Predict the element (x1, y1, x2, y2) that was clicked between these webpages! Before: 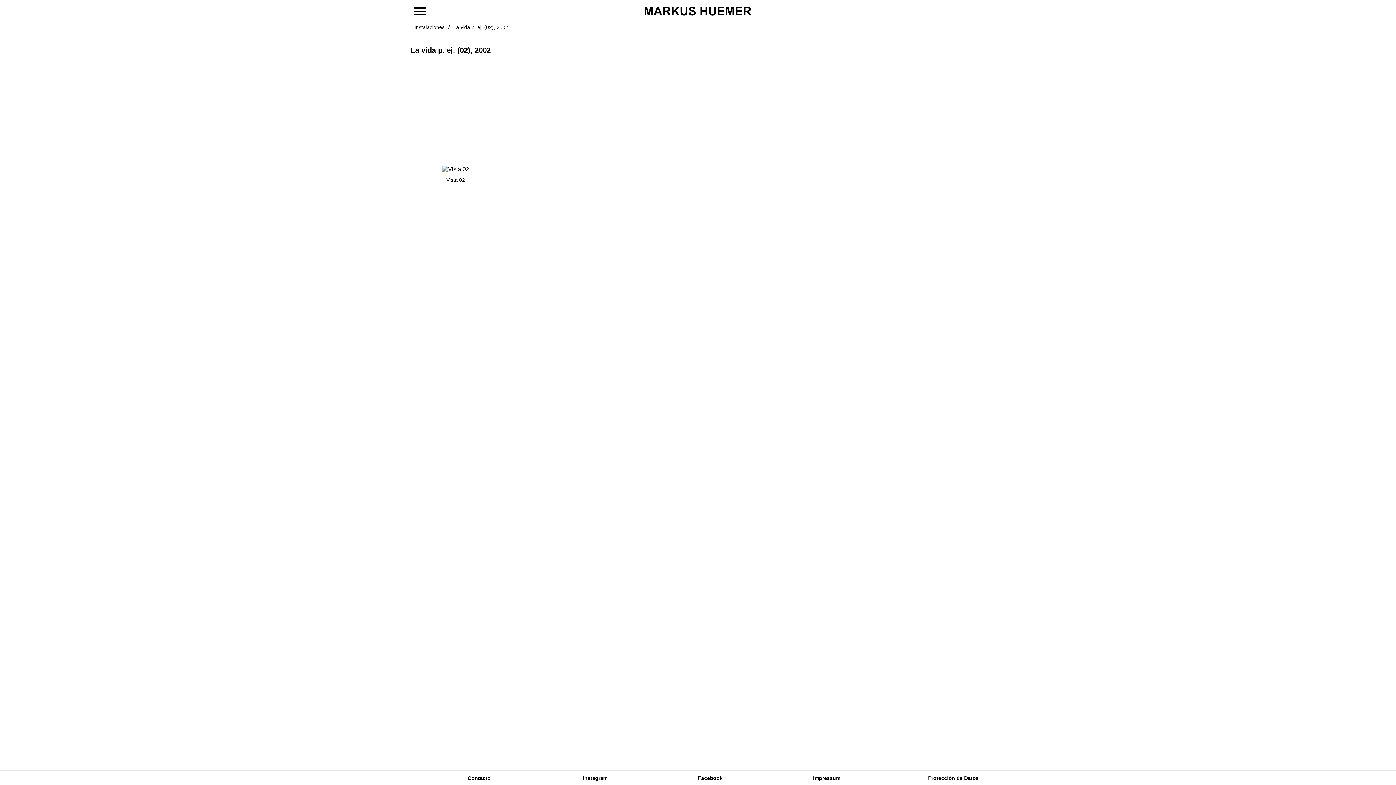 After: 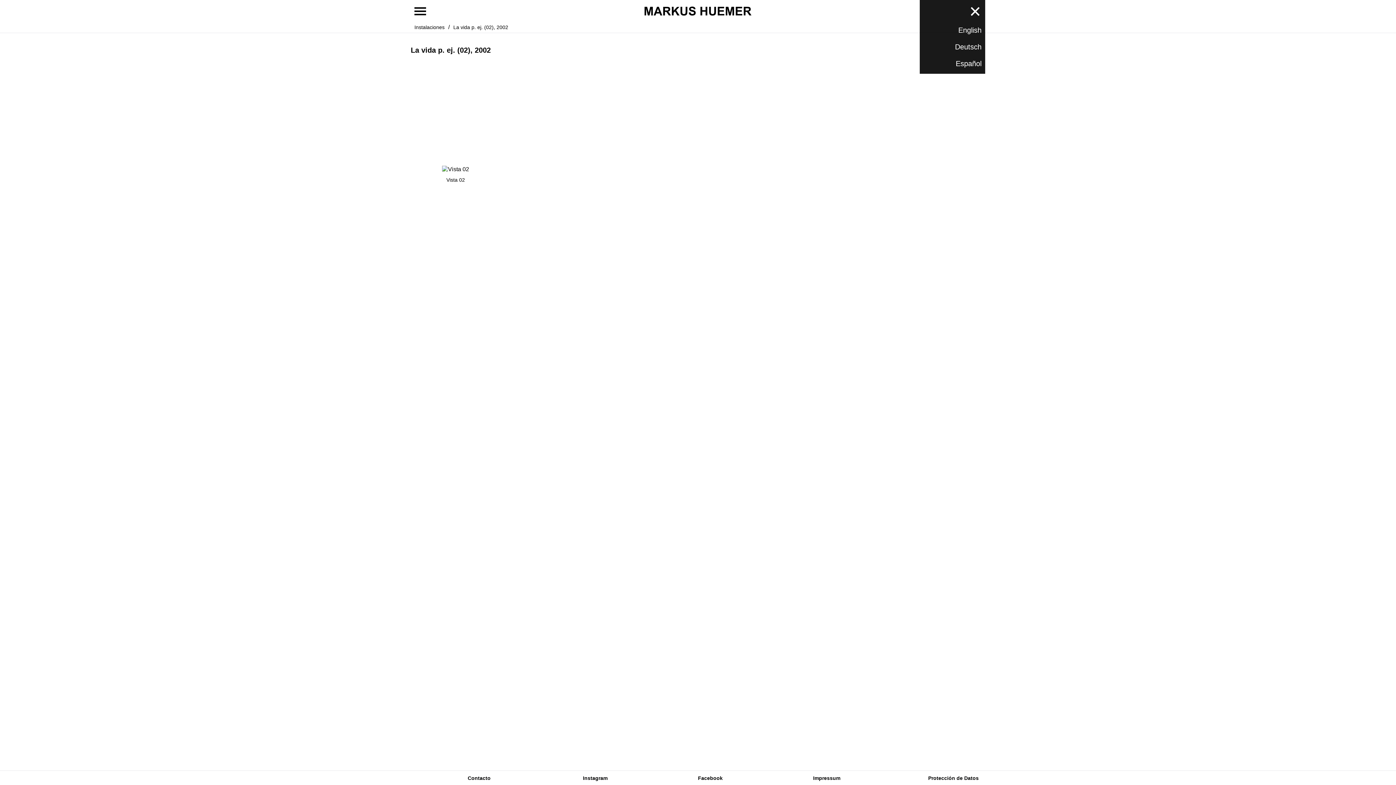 Action: bbox: (967, 4, 985, 15)